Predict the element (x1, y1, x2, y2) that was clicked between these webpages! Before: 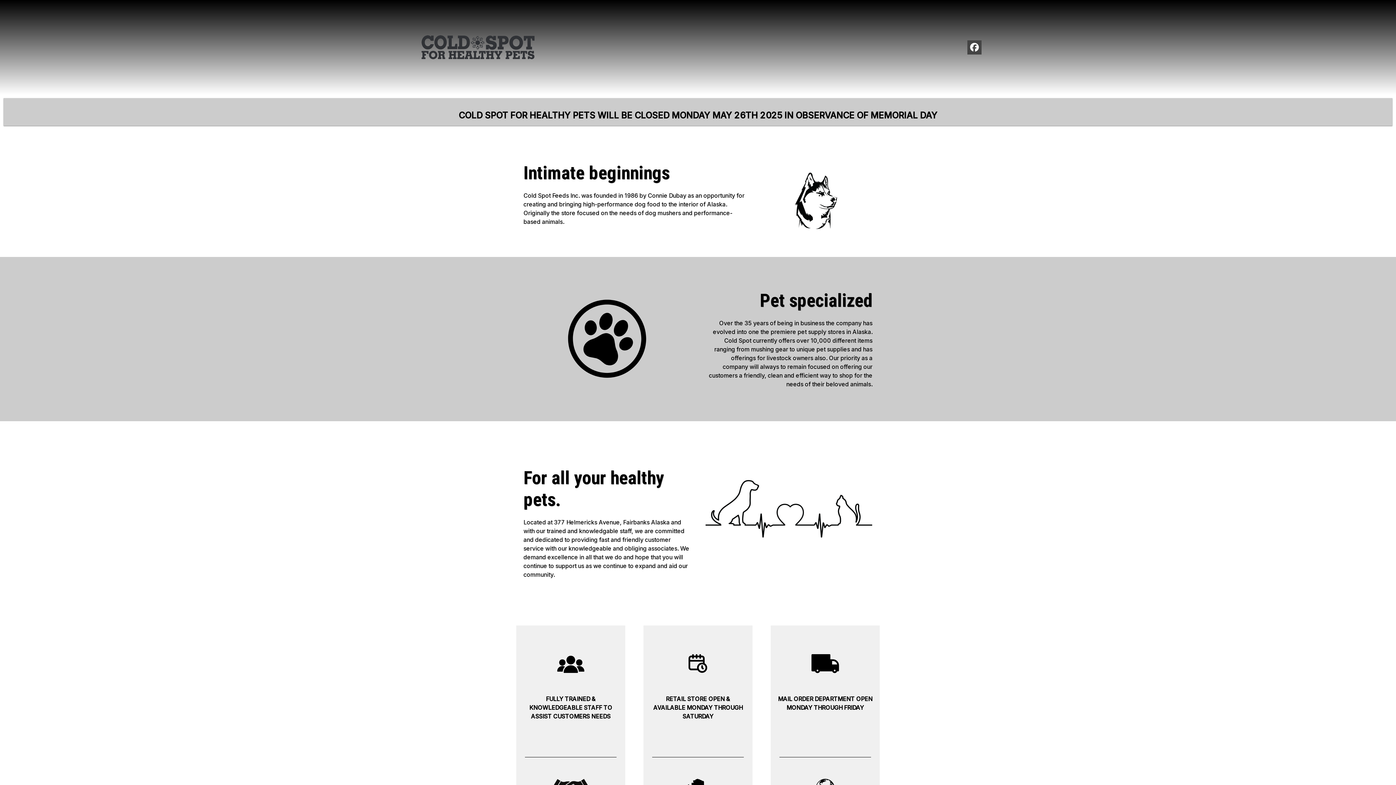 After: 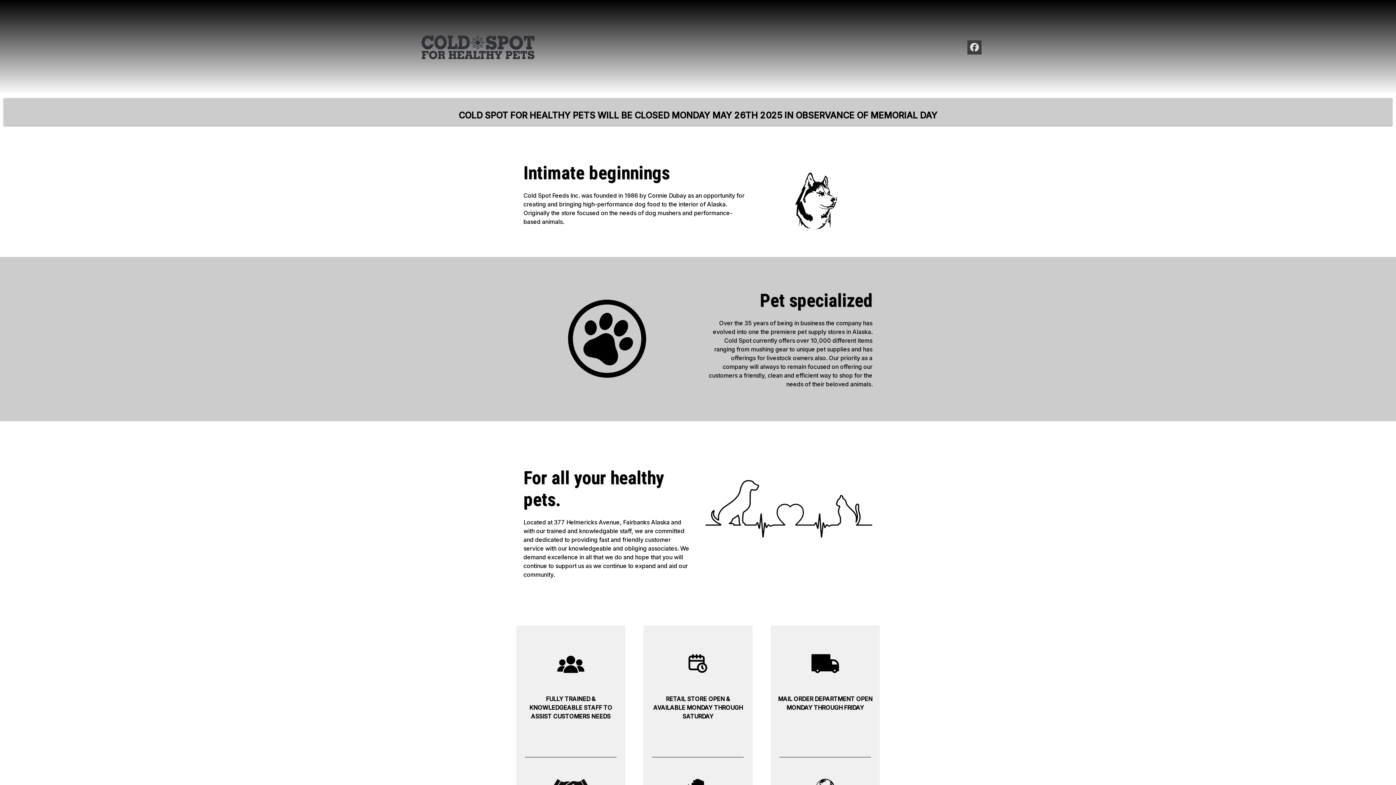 Action: bbox: (967, 40, 981, 54)